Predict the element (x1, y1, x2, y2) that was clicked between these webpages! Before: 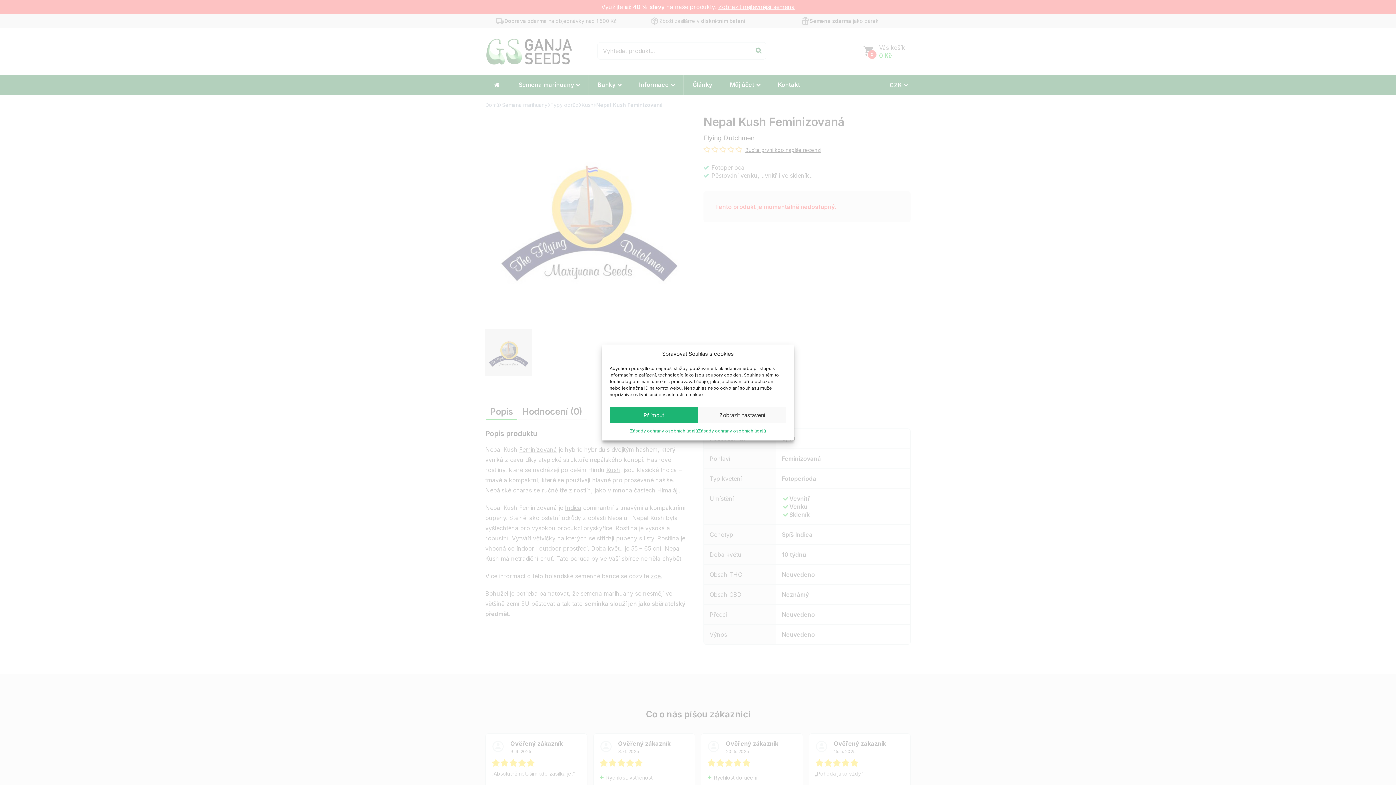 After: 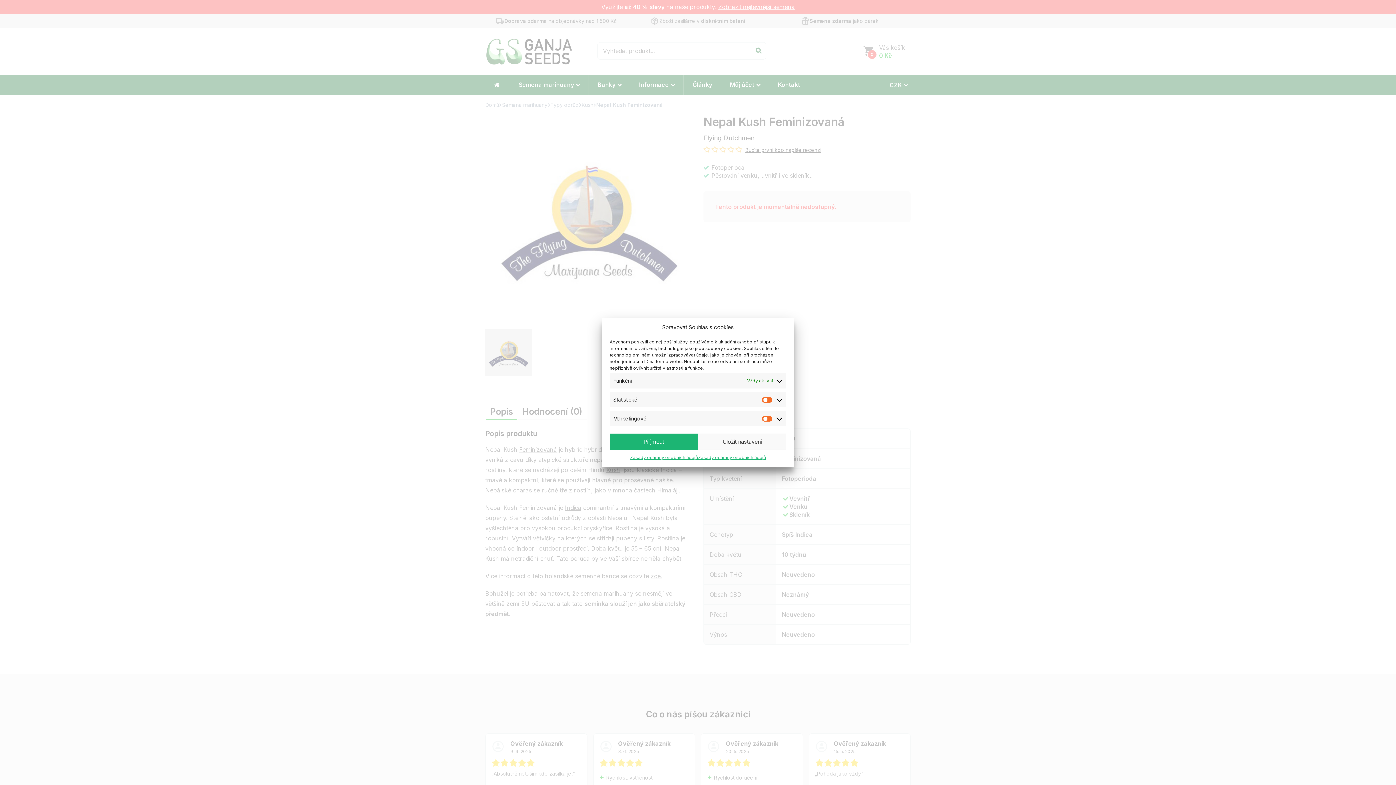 Action: bbox: (698, 407, 786, 423) label: Zobrazit nastavení